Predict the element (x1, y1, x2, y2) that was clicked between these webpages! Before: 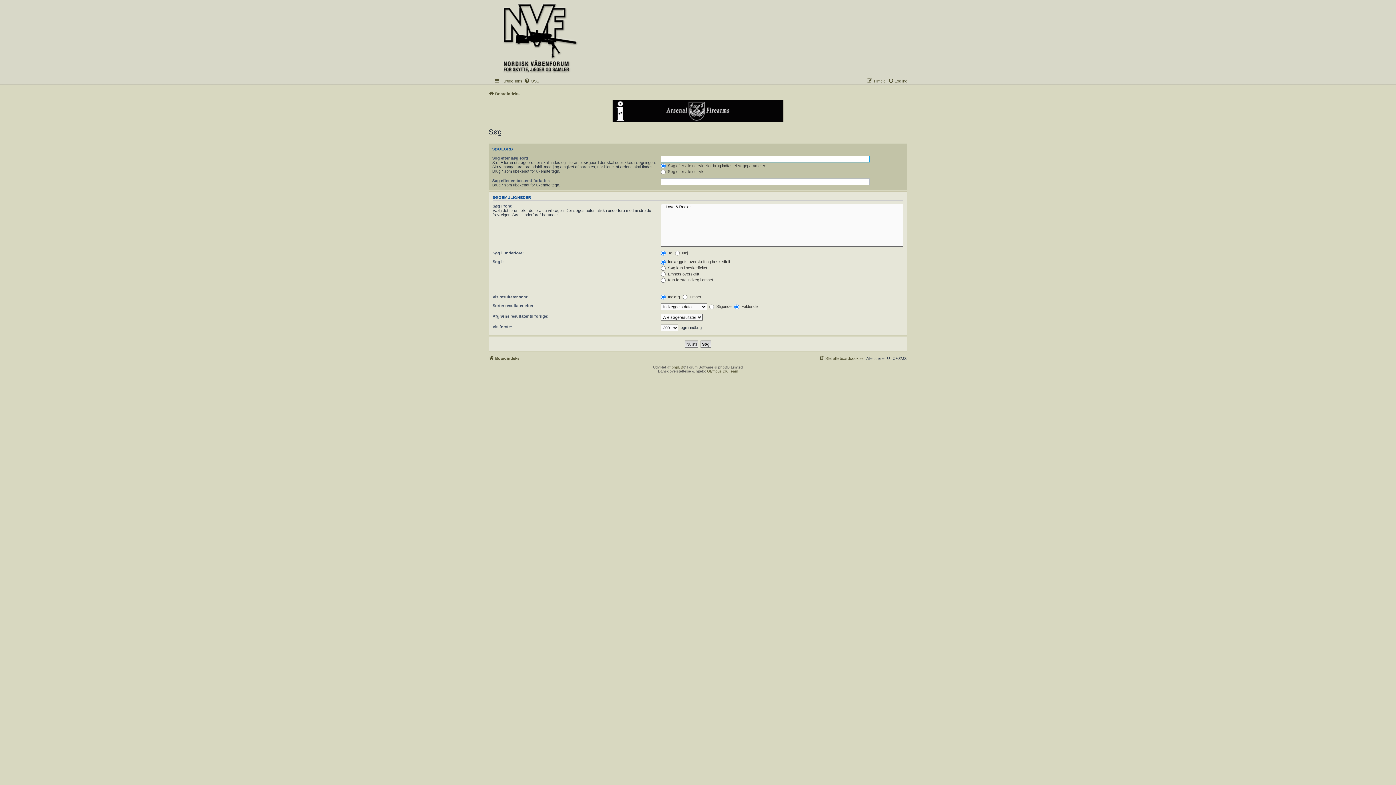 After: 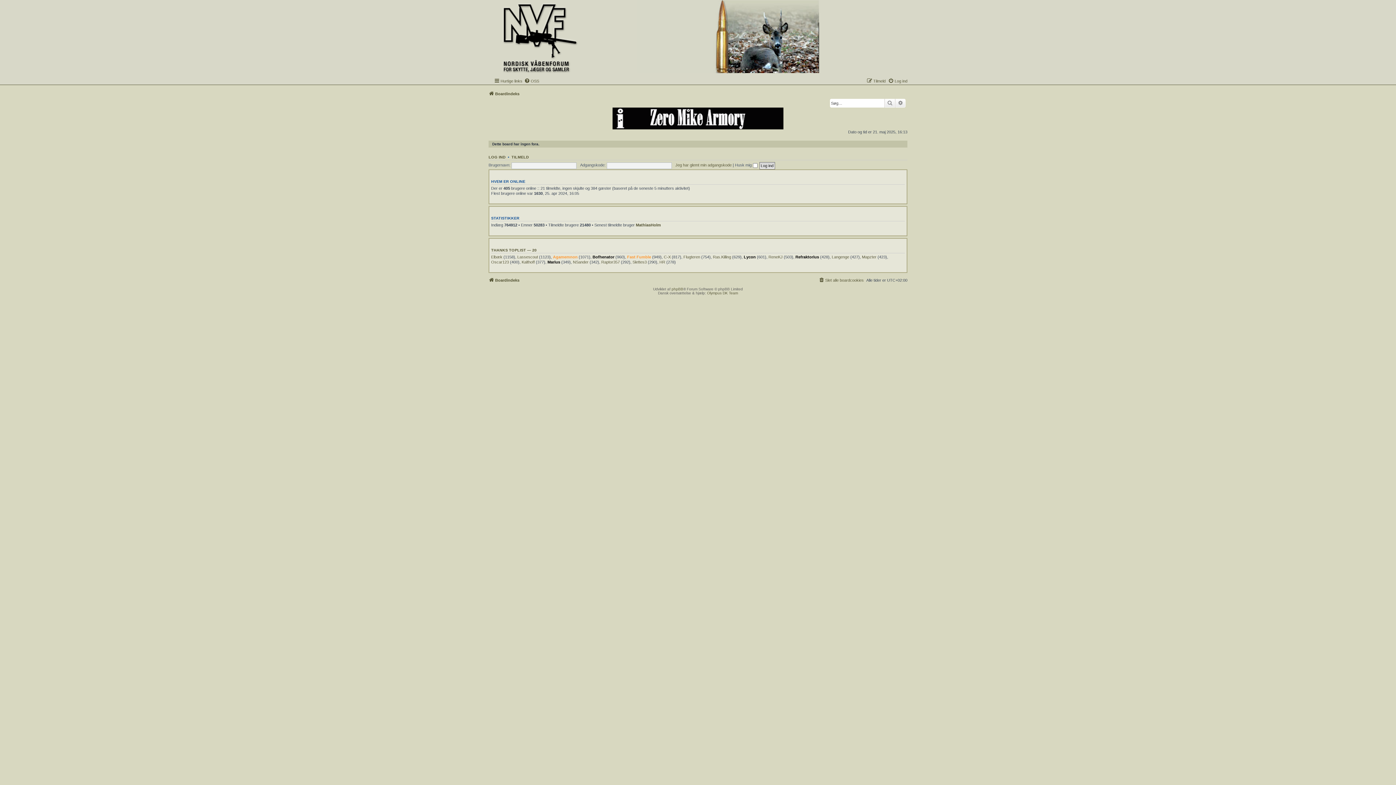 Action: bbox: (488, 0, 637, 75)